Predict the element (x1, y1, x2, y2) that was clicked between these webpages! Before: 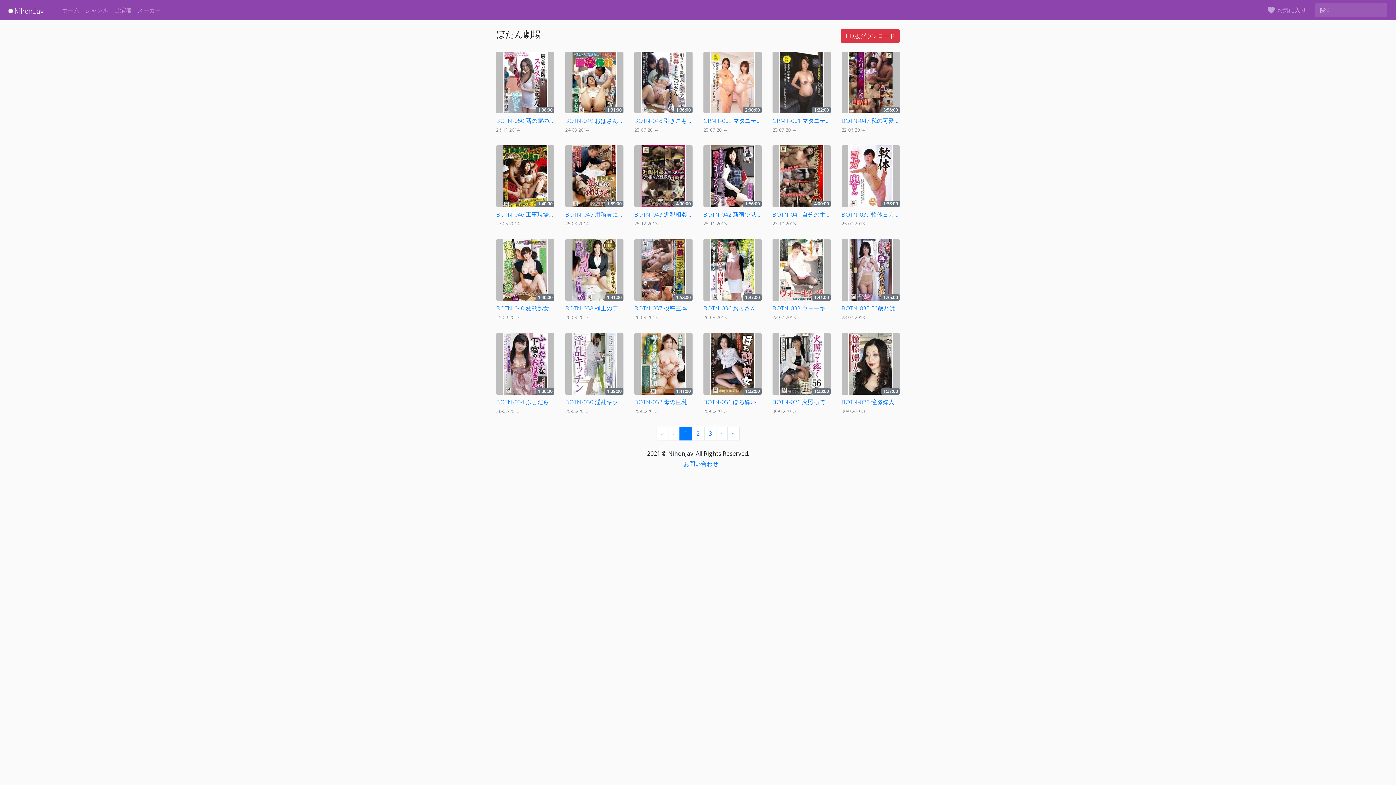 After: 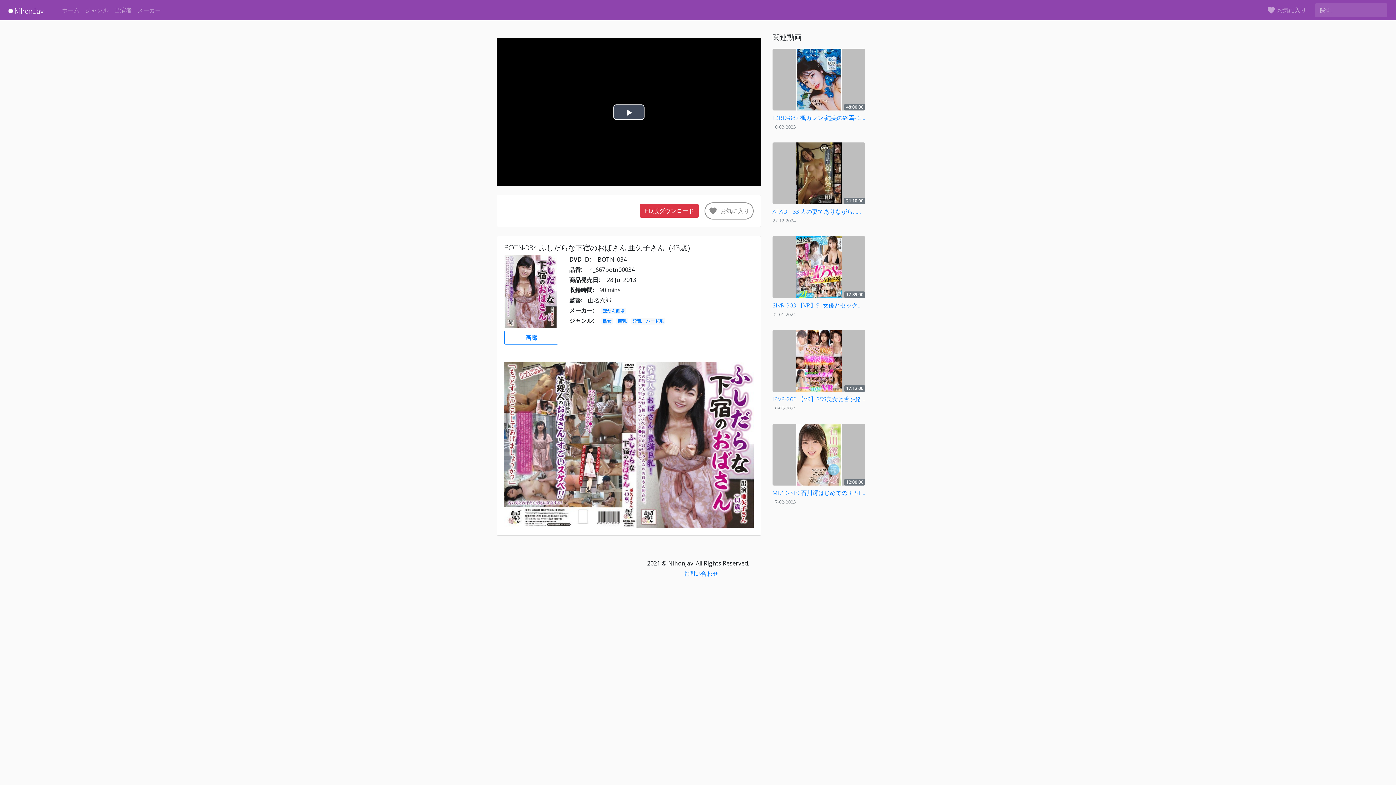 Action: label: 1:30:00

BOTN-034 ふしだらな下宿のおばさん 亜矢子さん（43歳）

28-07-2013 bbox: (496, 333, 554, 415)